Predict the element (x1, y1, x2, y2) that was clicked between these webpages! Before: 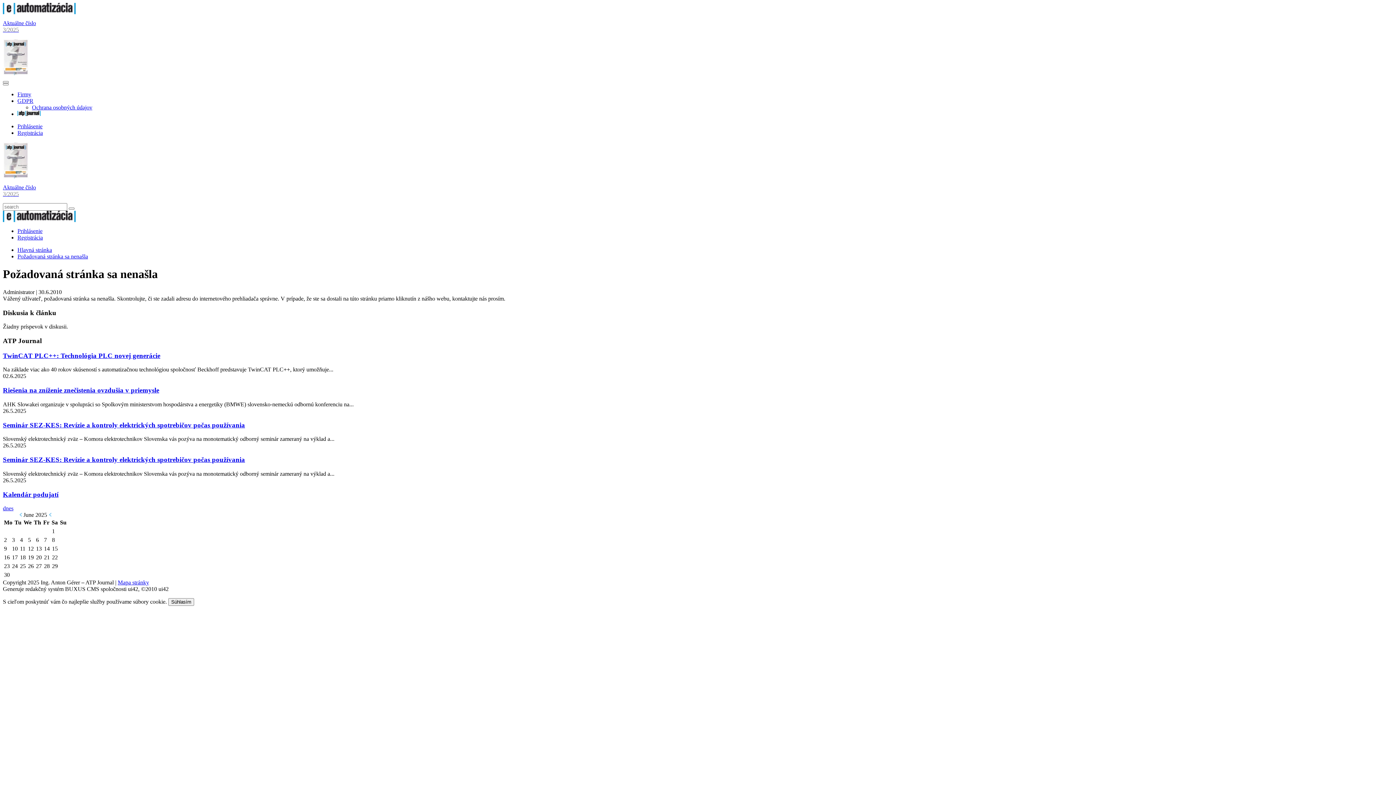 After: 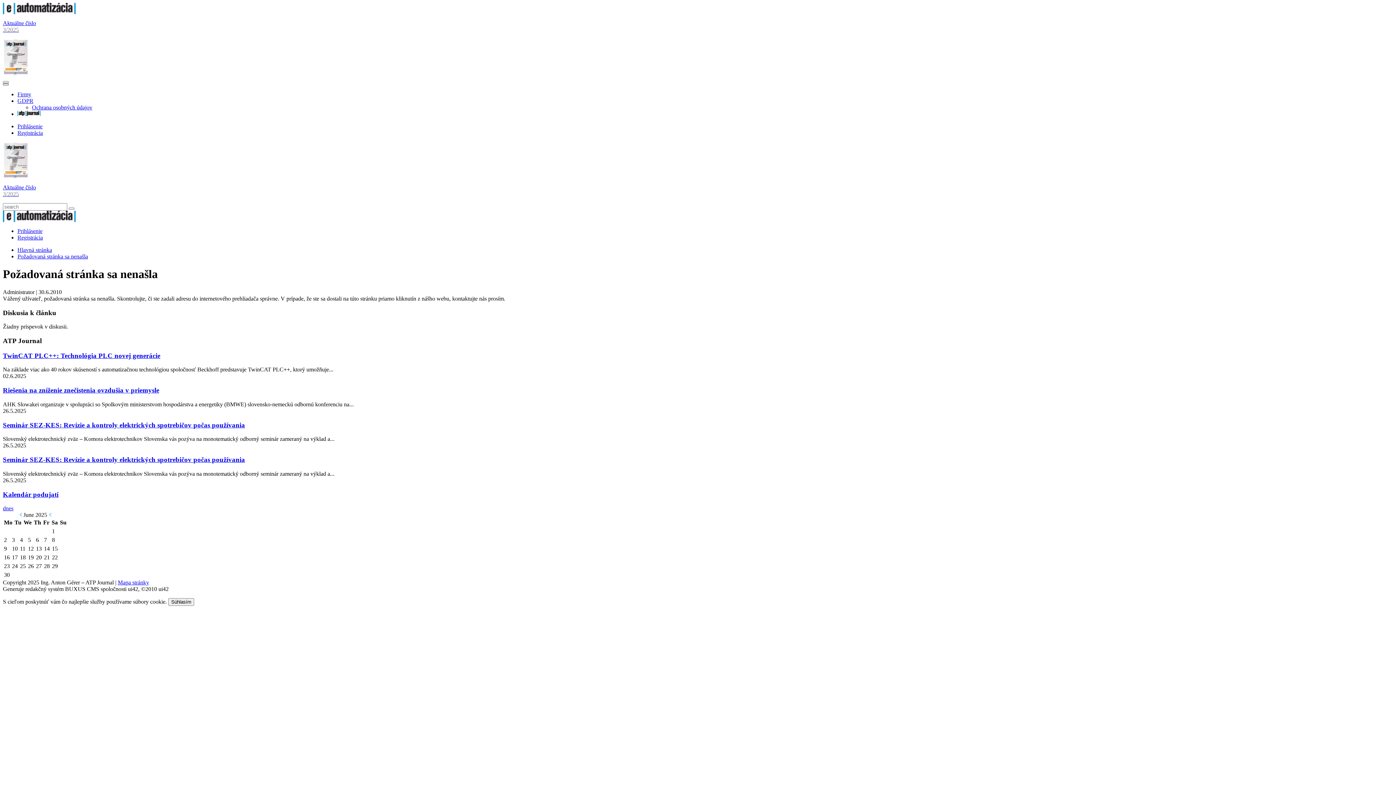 Action: bbox: (2, 83, 8, 85)